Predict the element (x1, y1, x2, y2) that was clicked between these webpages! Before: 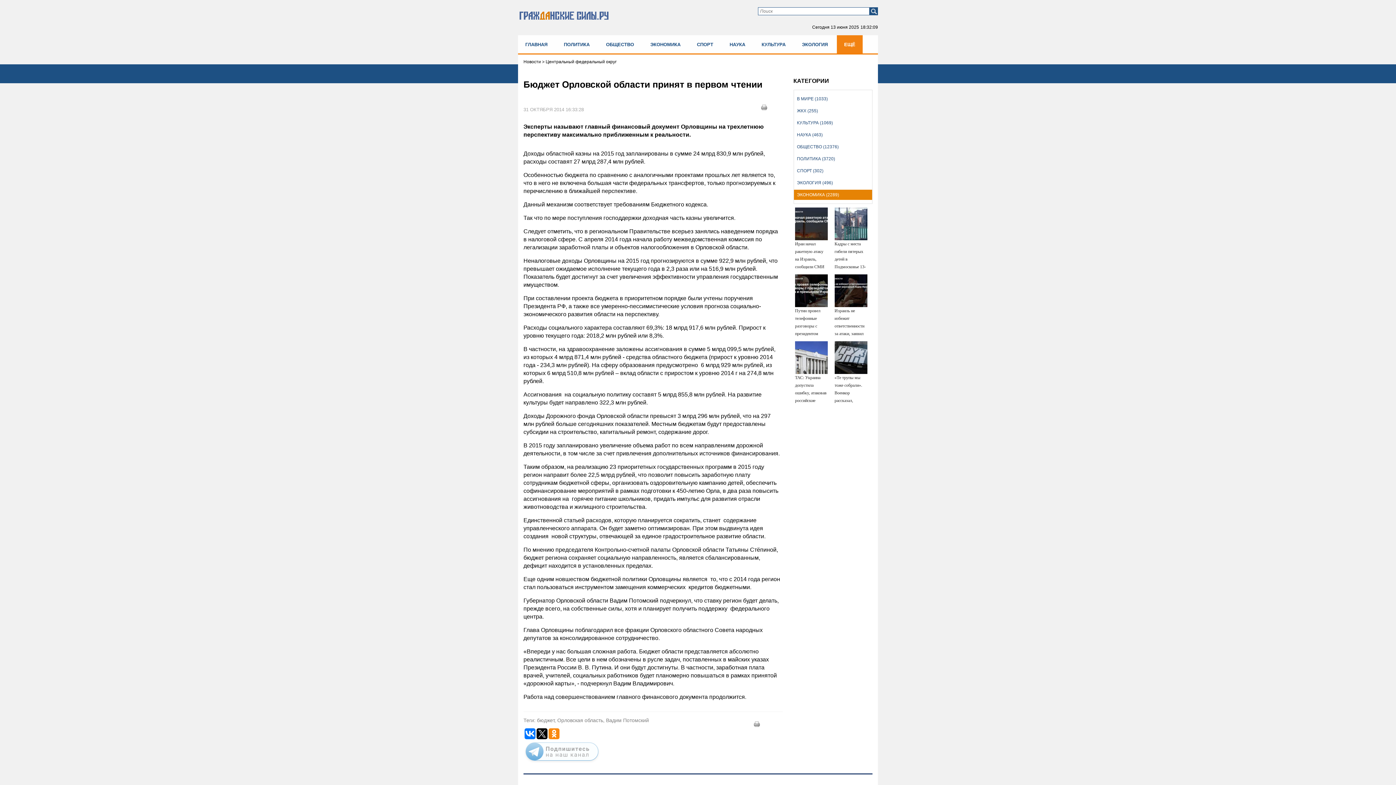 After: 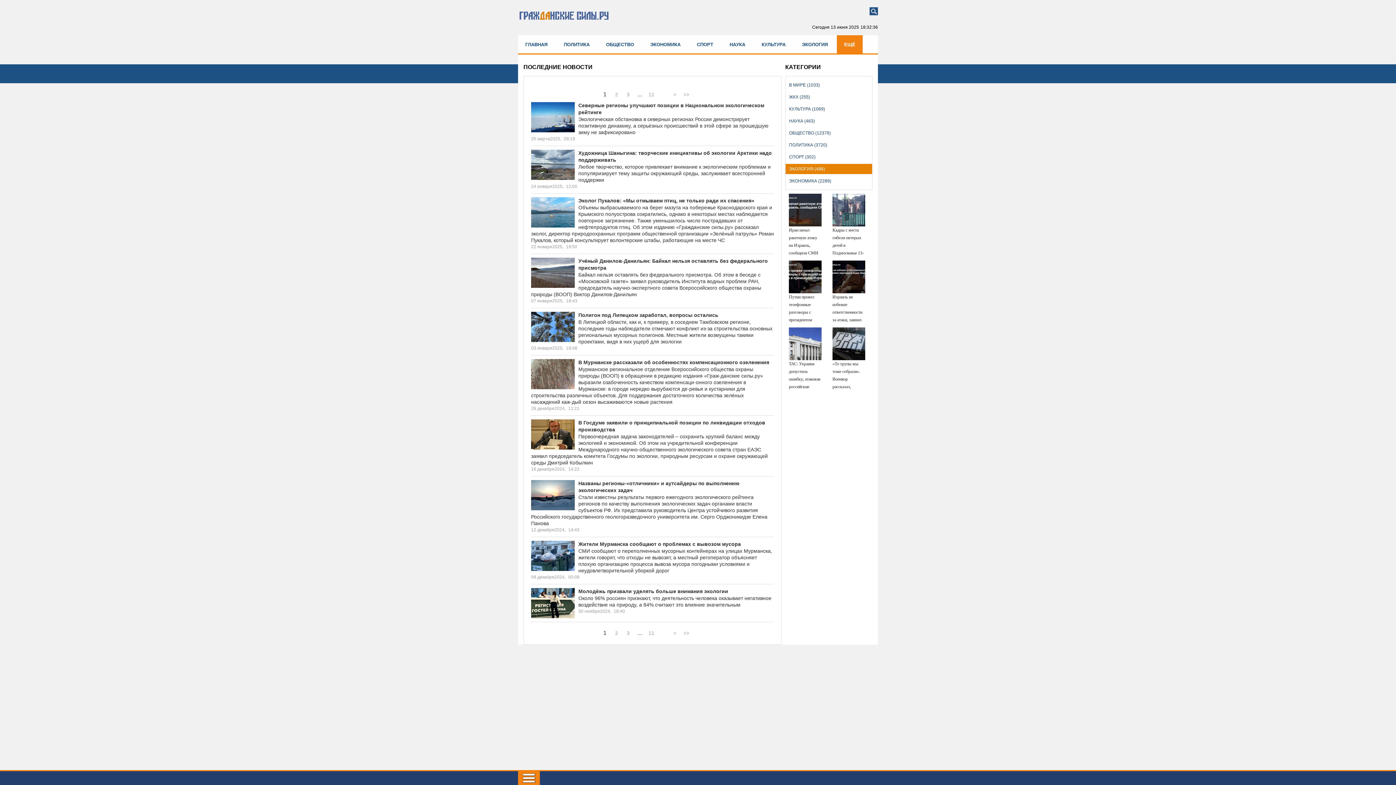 Action: label: ЭКОЛОГИЯ bbox: (794, 35, 835, 53)